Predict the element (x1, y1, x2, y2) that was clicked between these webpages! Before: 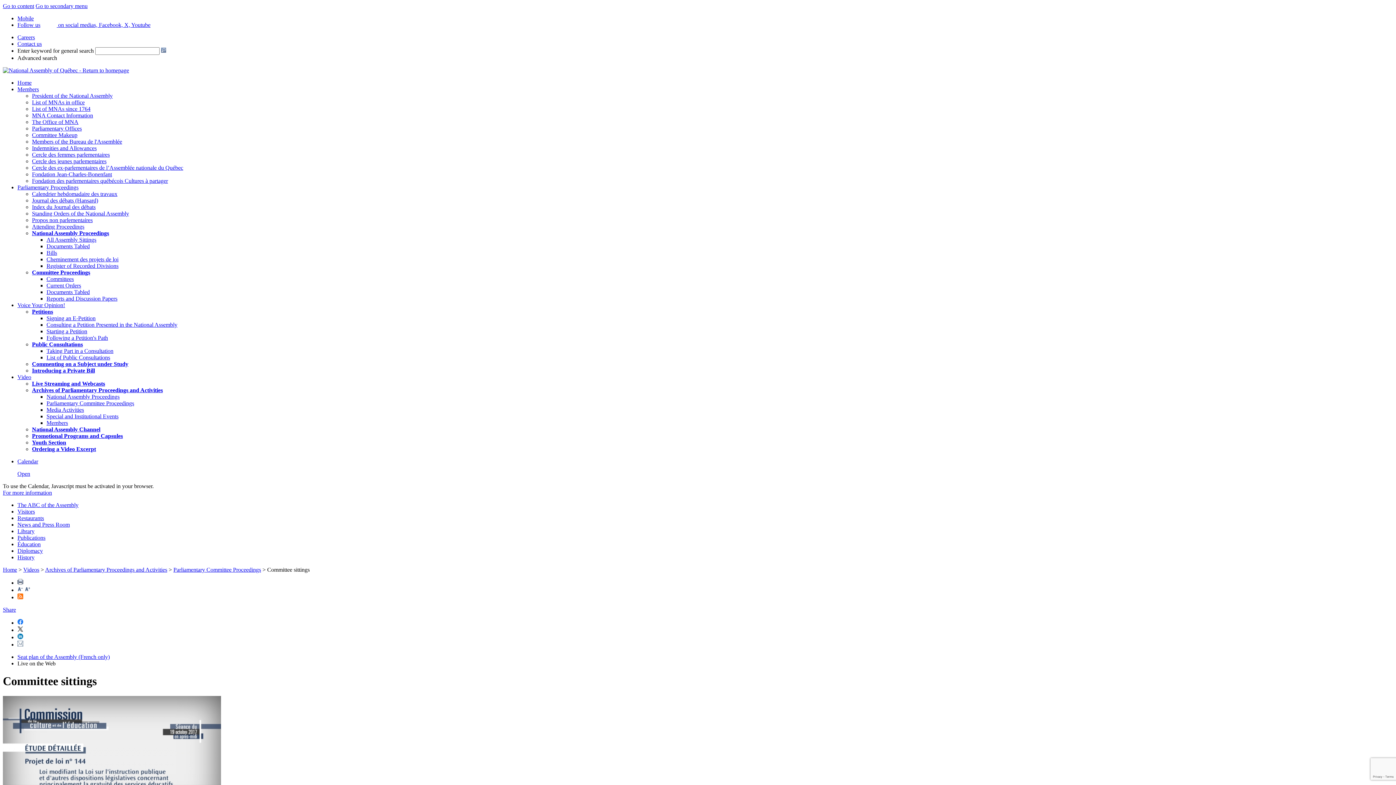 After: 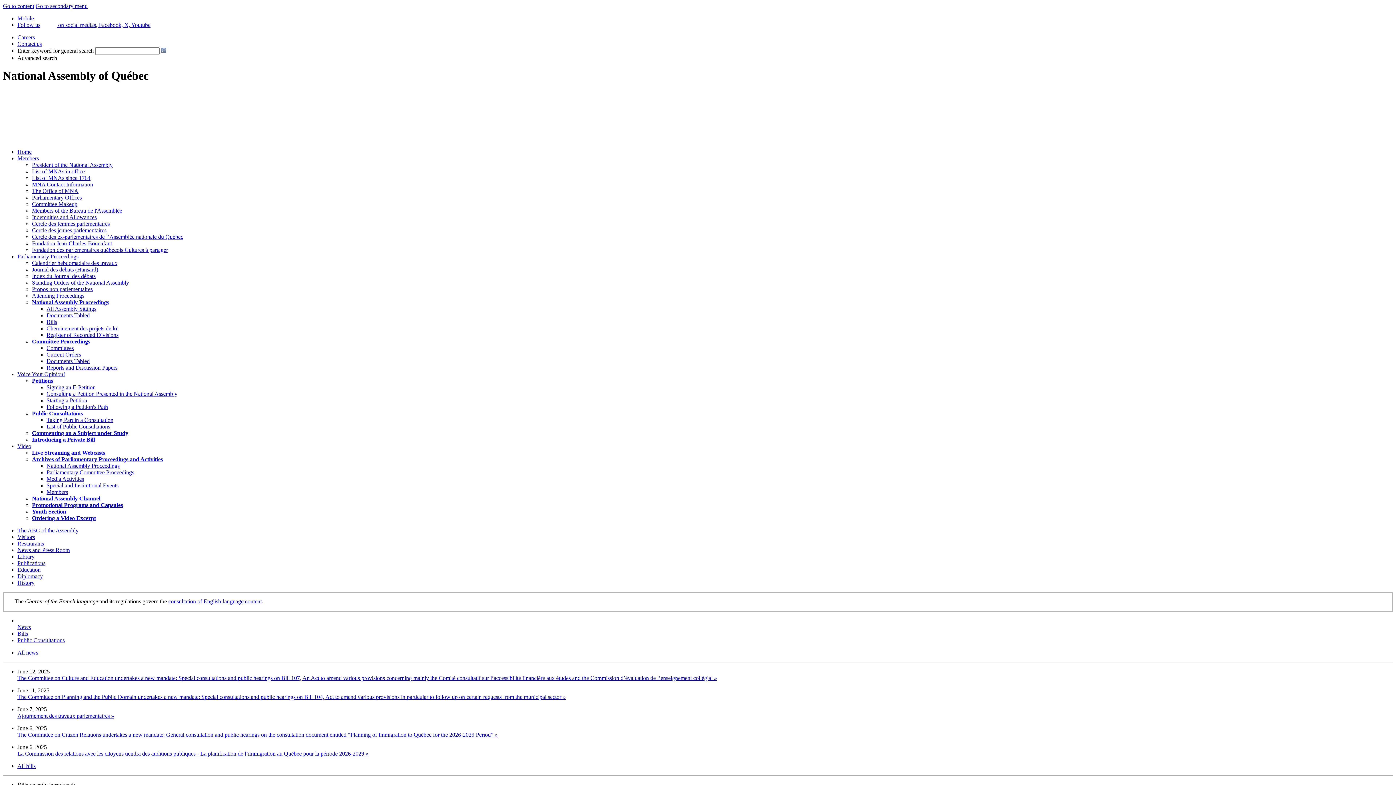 Action: bbox: (2, 67, 129, 73)